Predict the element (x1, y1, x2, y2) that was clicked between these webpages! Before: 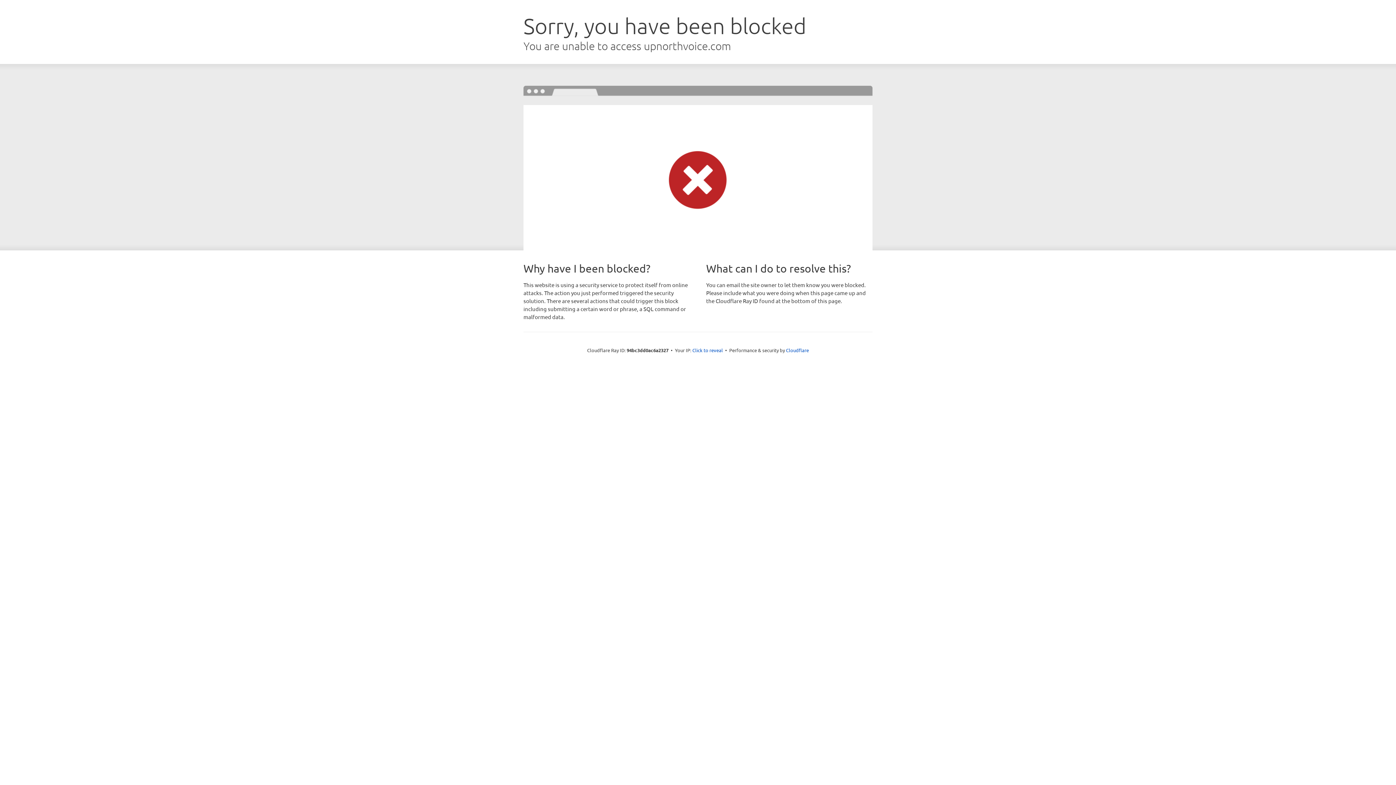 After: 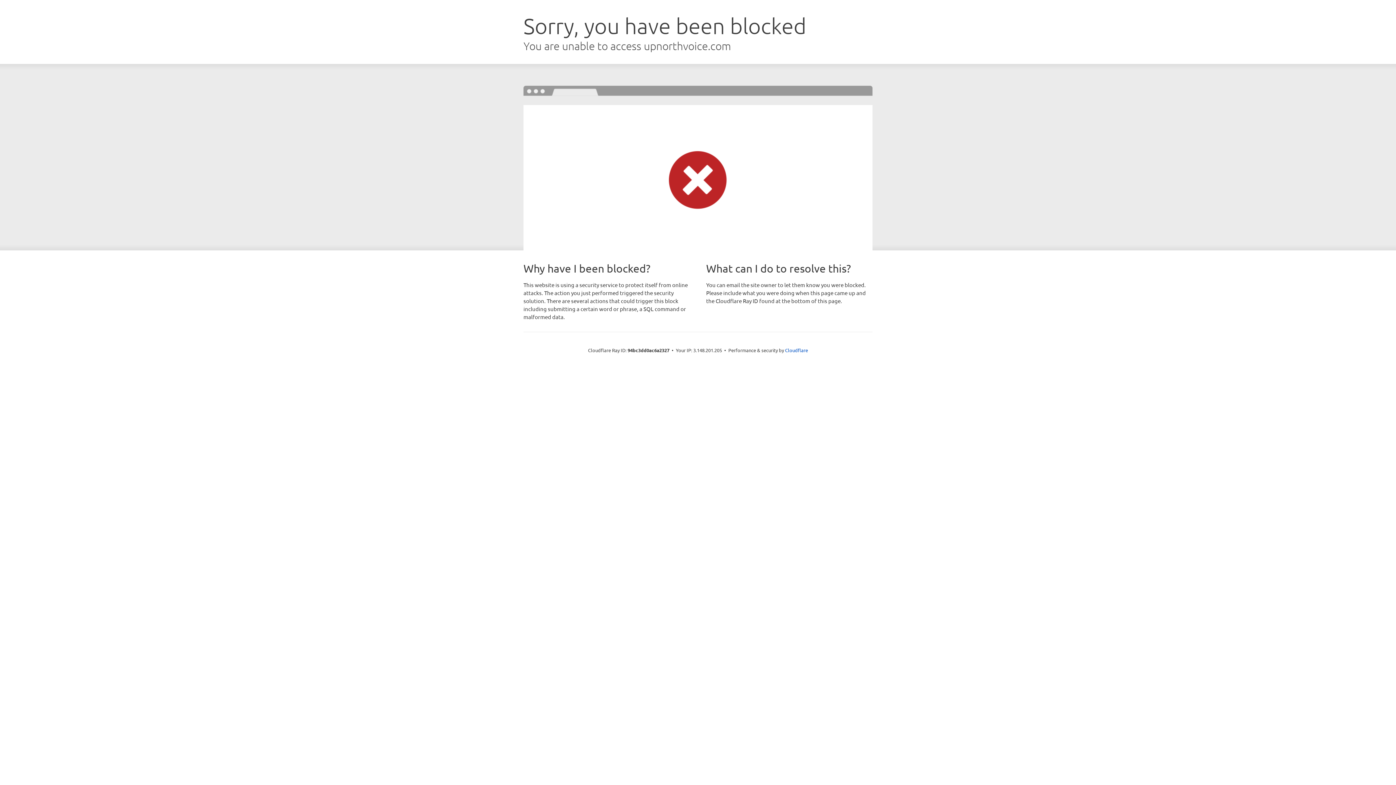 Action: label: Click to reveal bbox: (692, 346, 723, 353)